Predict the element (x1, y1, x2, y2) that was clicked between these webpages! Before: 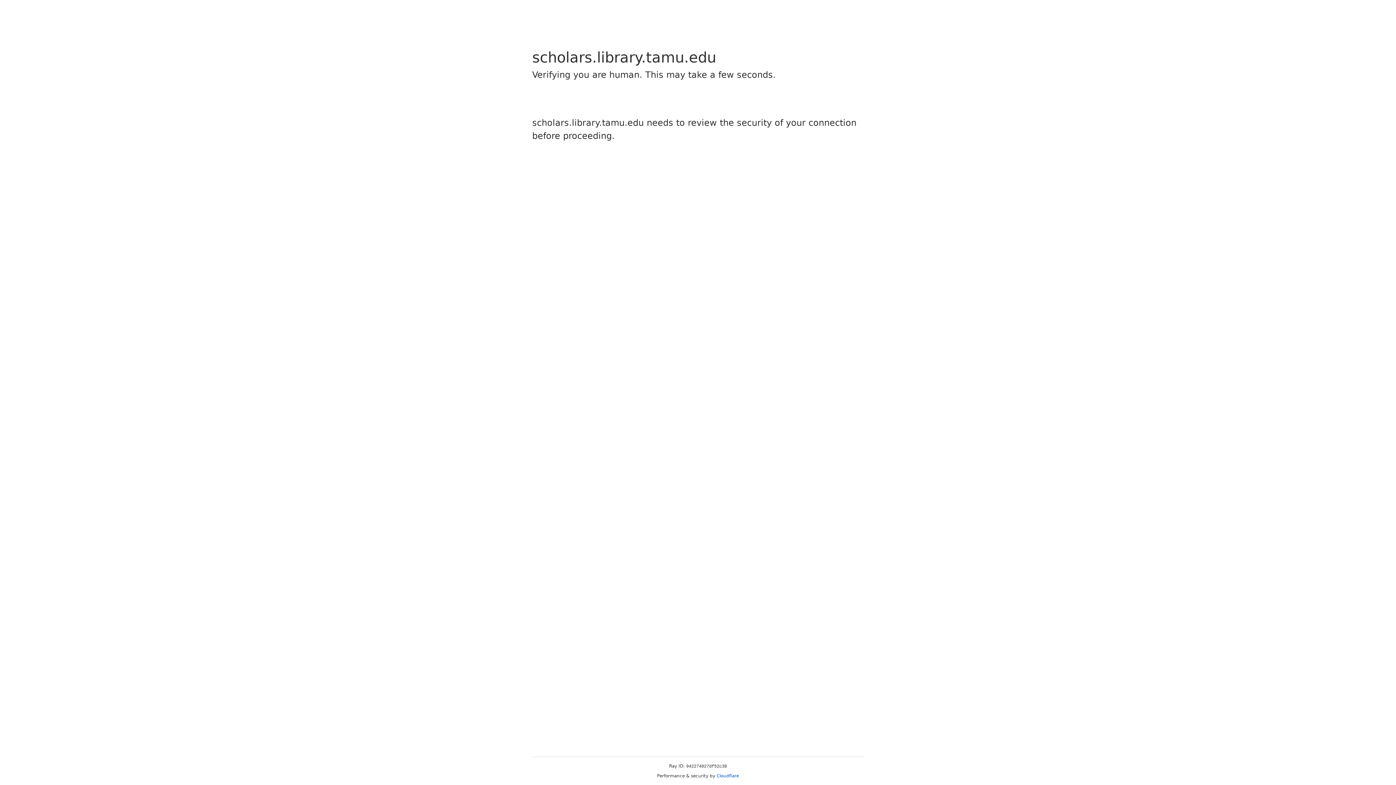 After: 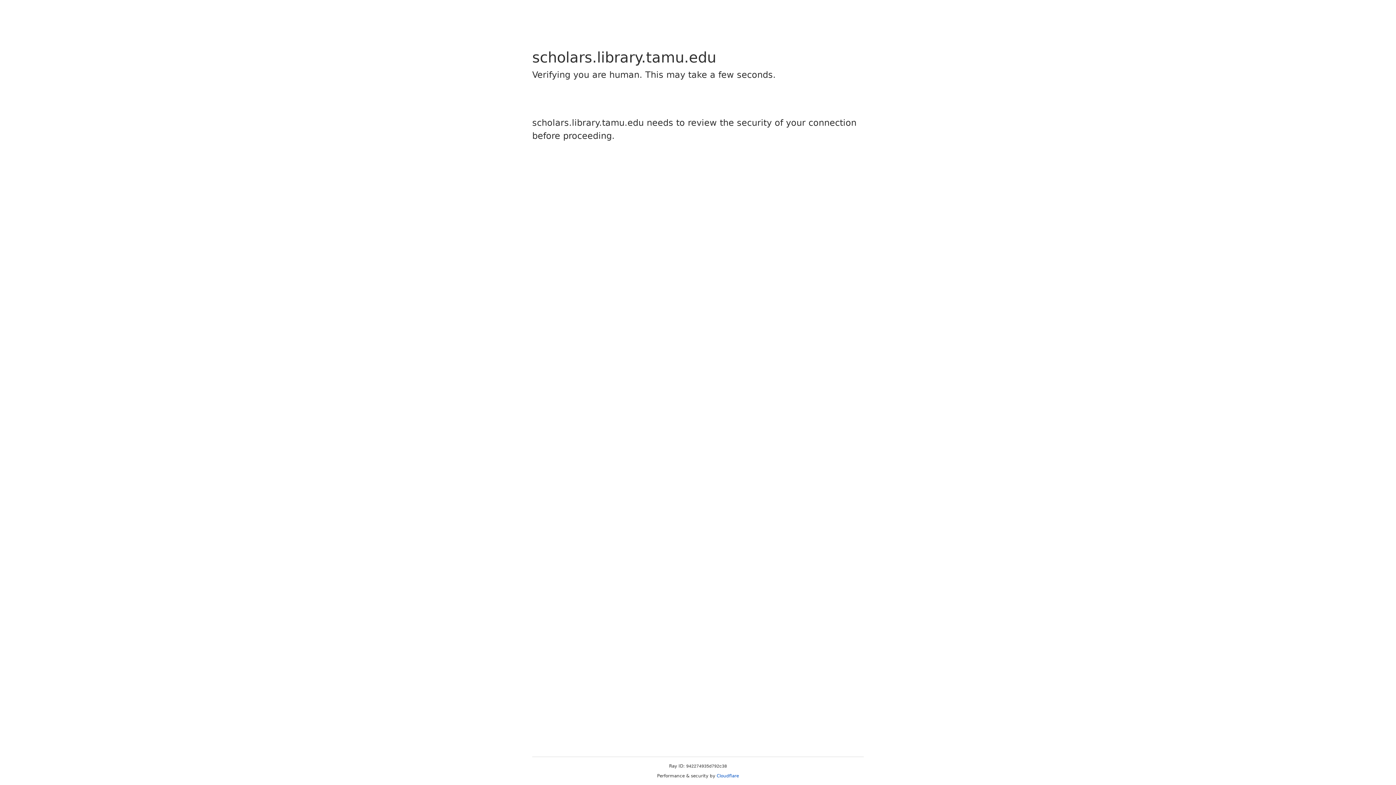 Action: bbox: (716, 773, 739, 778) label: Cloudflare